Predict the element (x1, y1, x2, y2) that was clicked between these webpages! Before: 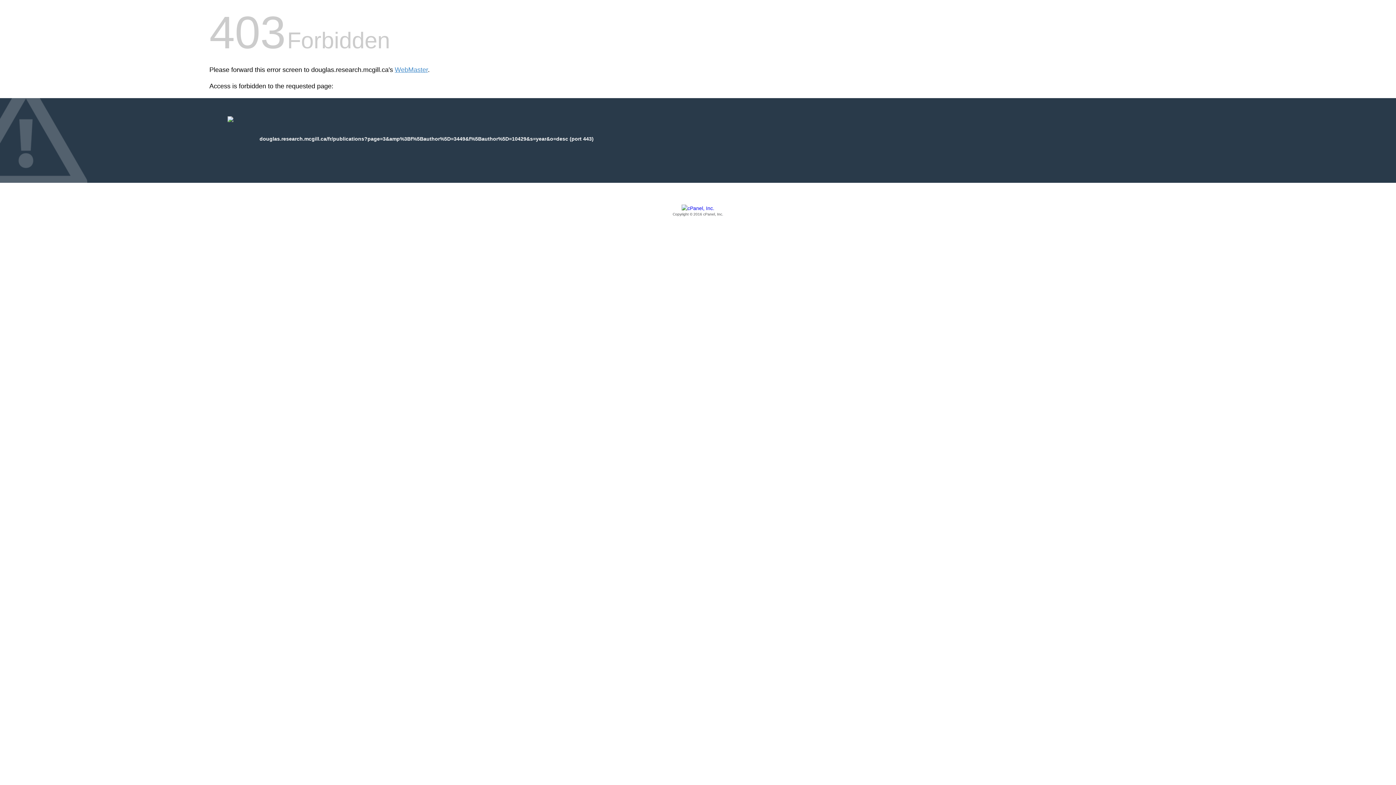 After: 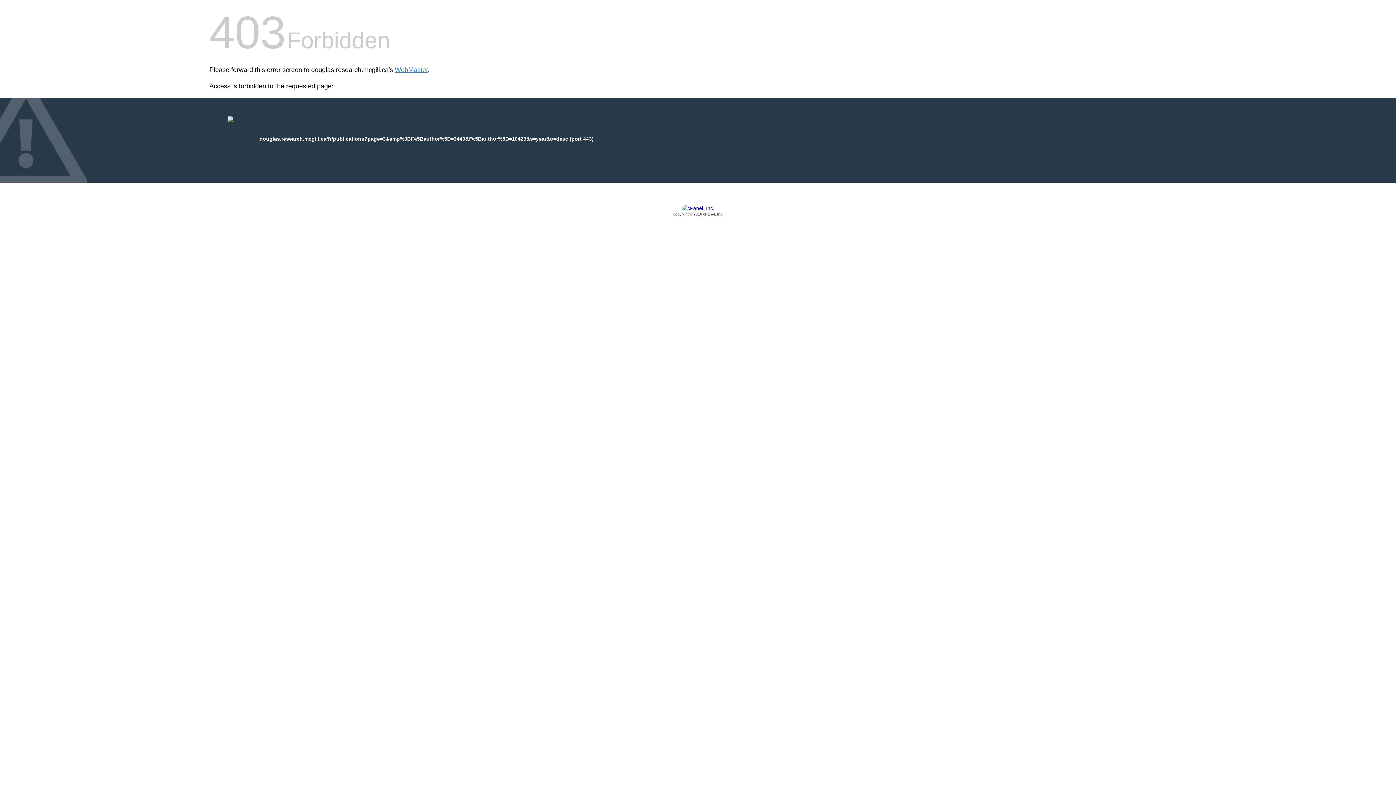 Action: label: Copyright © 2016 cPanel, Inc. bbox: (209, 205, 1186, 217)